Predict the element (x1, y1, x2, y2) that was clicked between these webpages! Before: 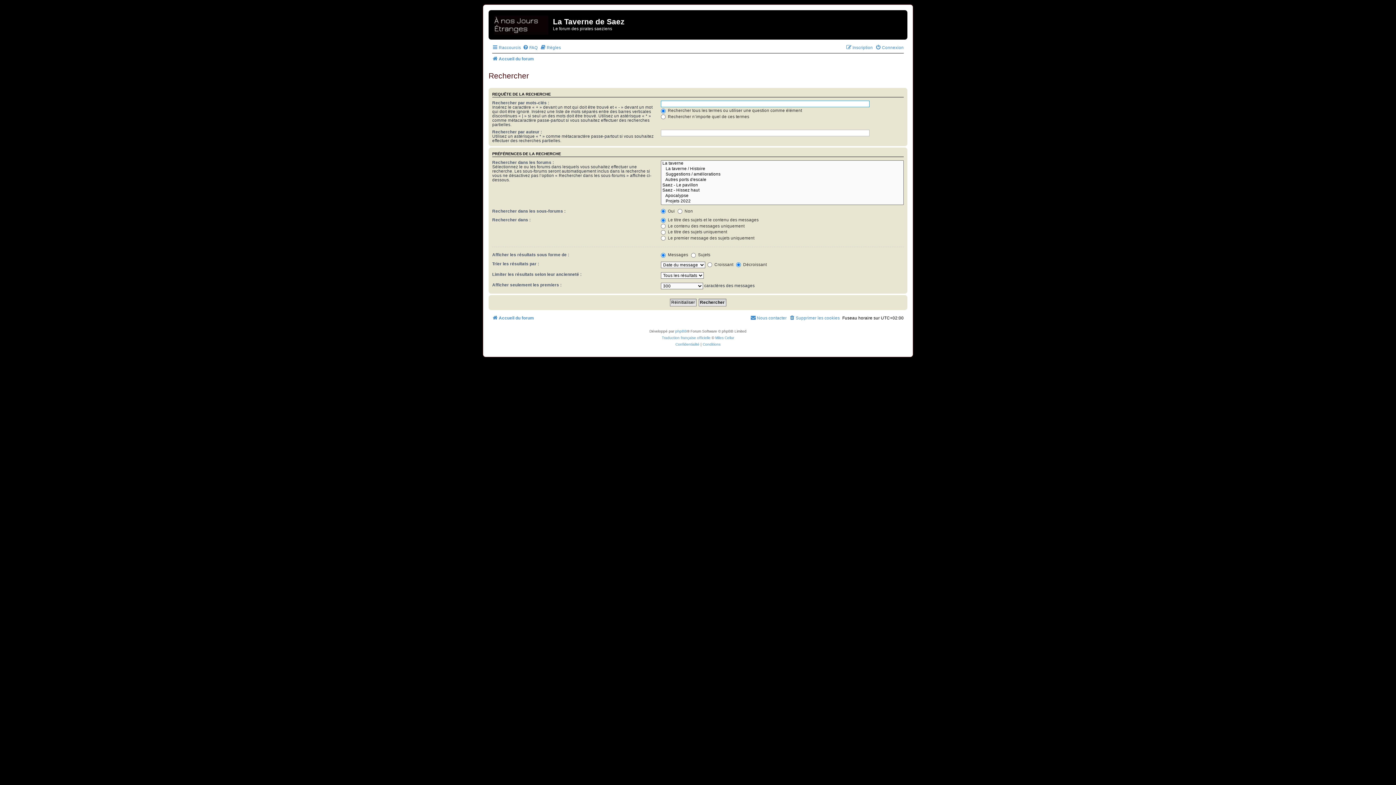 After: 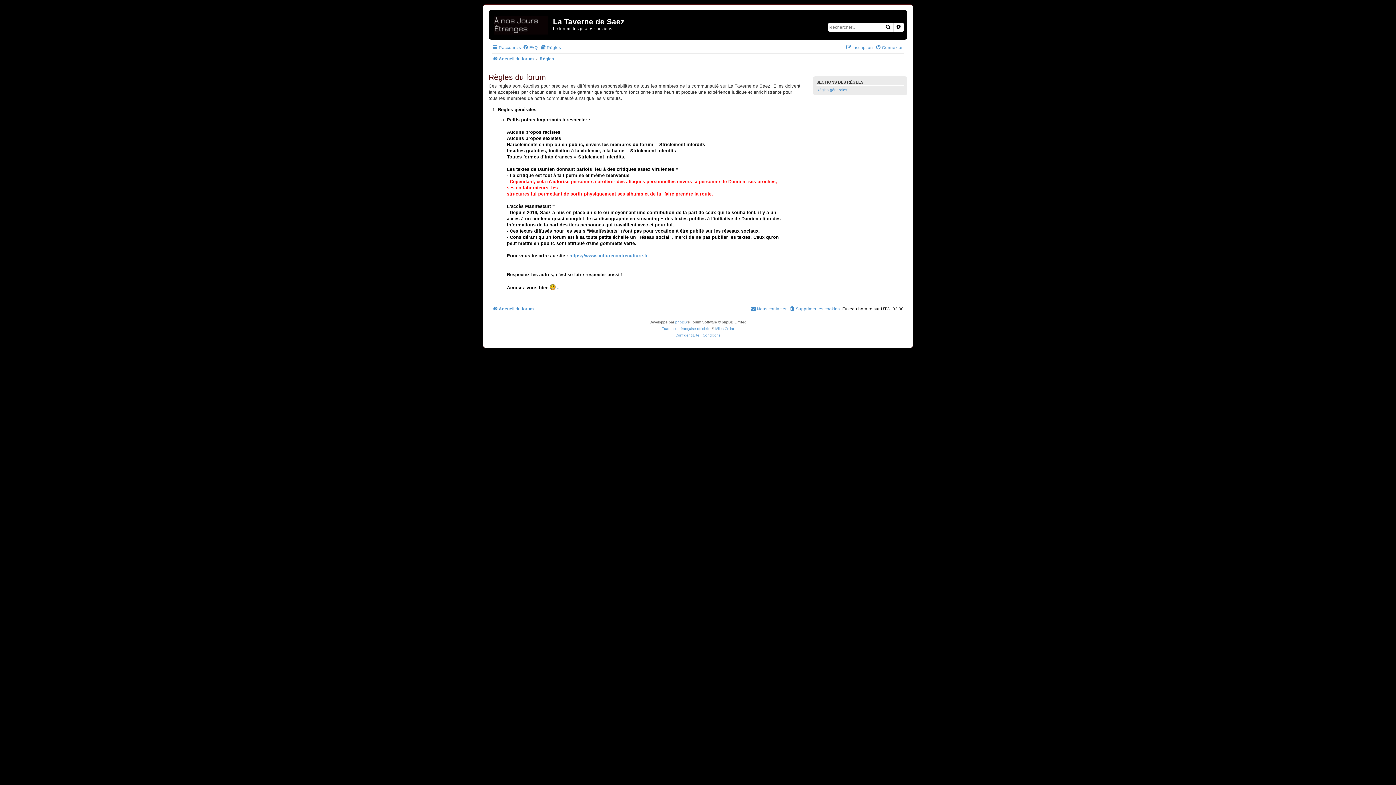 Action: bbox: (540, 43, 561, 52) label: Règles